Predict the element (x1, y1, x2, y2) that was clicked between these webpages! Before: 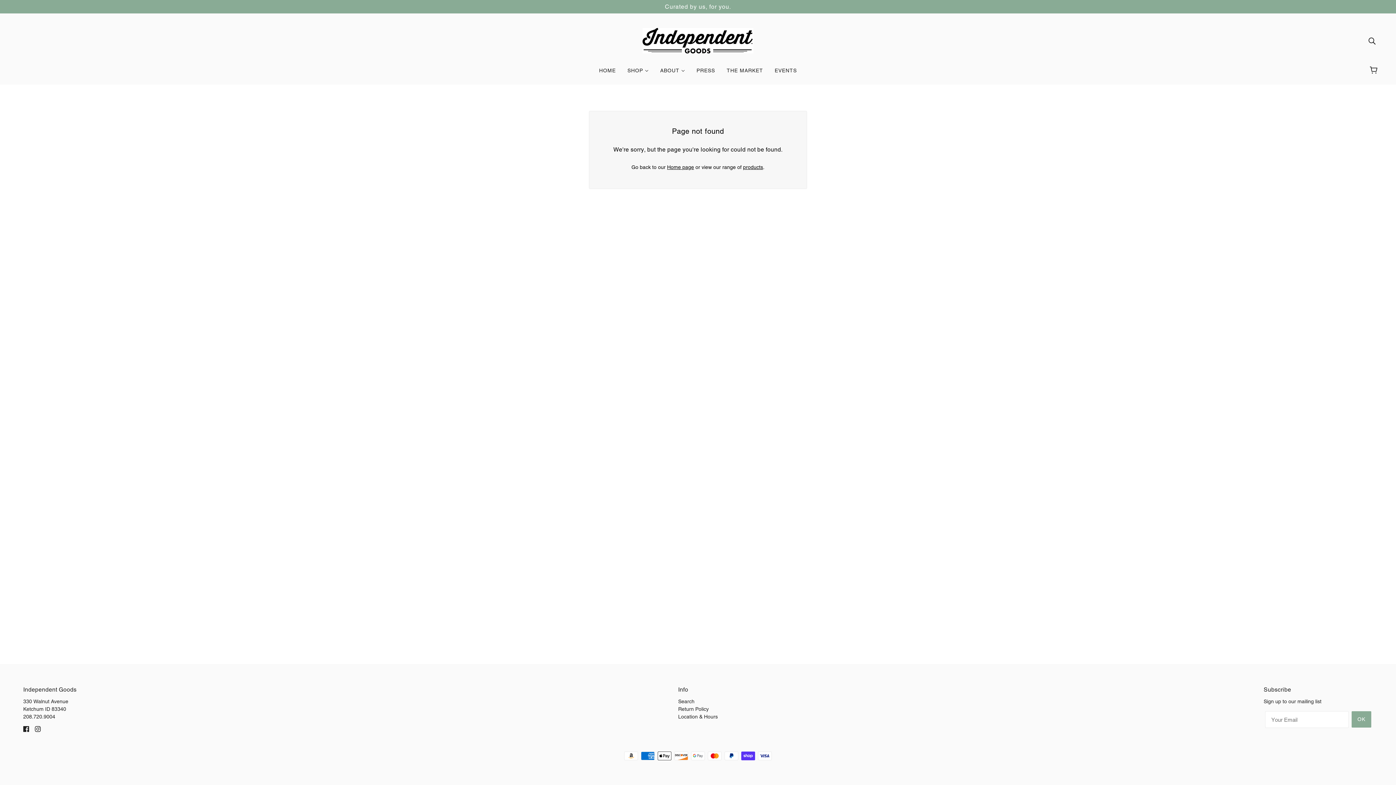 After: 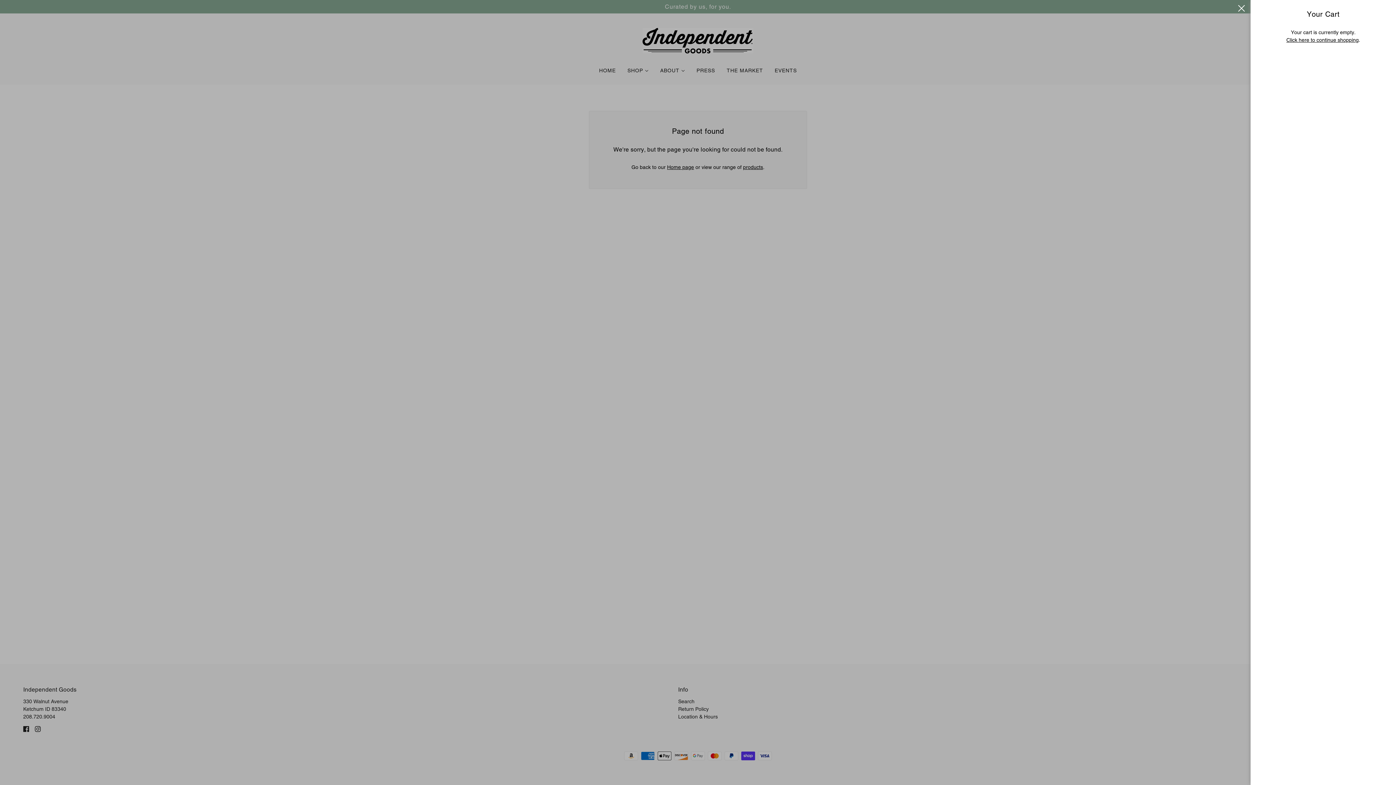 Action: bbox: (1365, 59, 1384, 81) label: Cart